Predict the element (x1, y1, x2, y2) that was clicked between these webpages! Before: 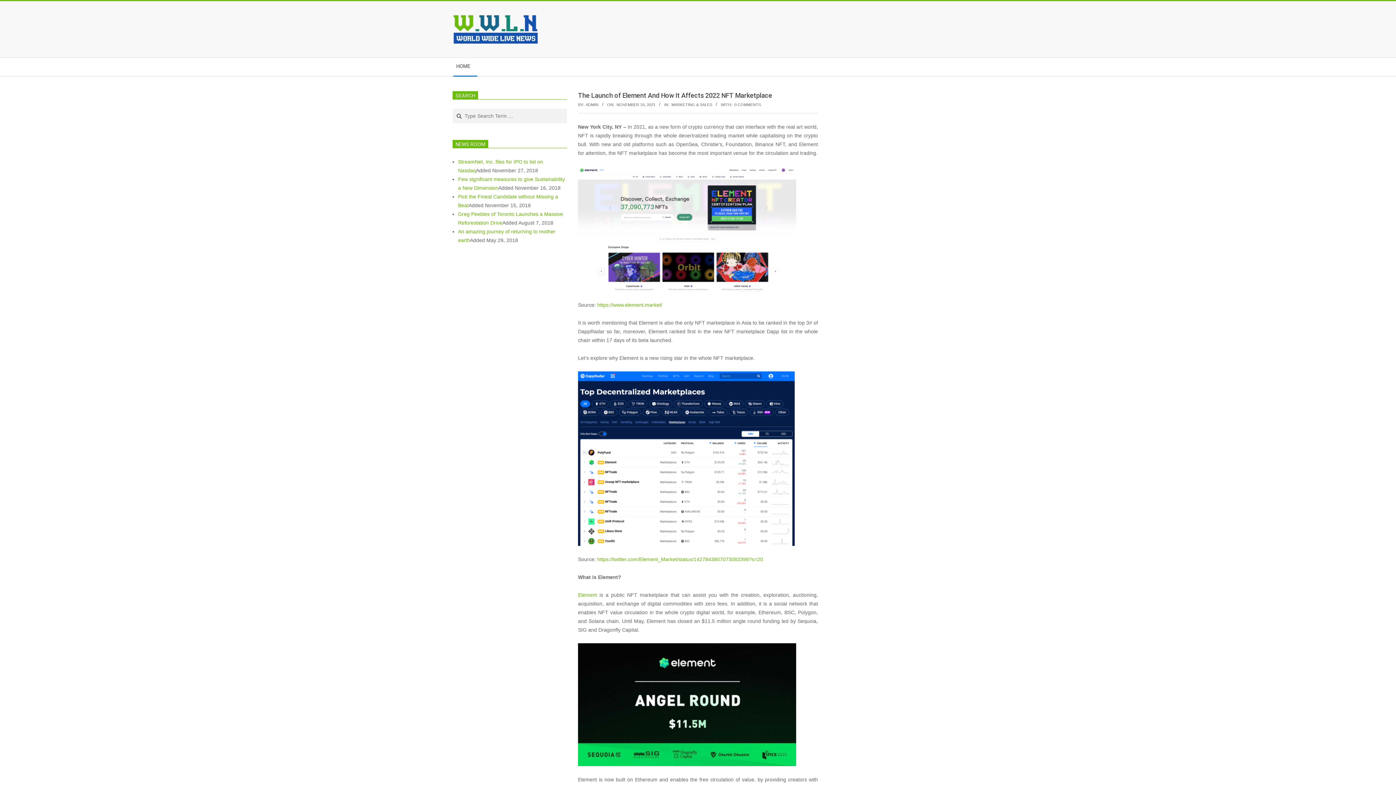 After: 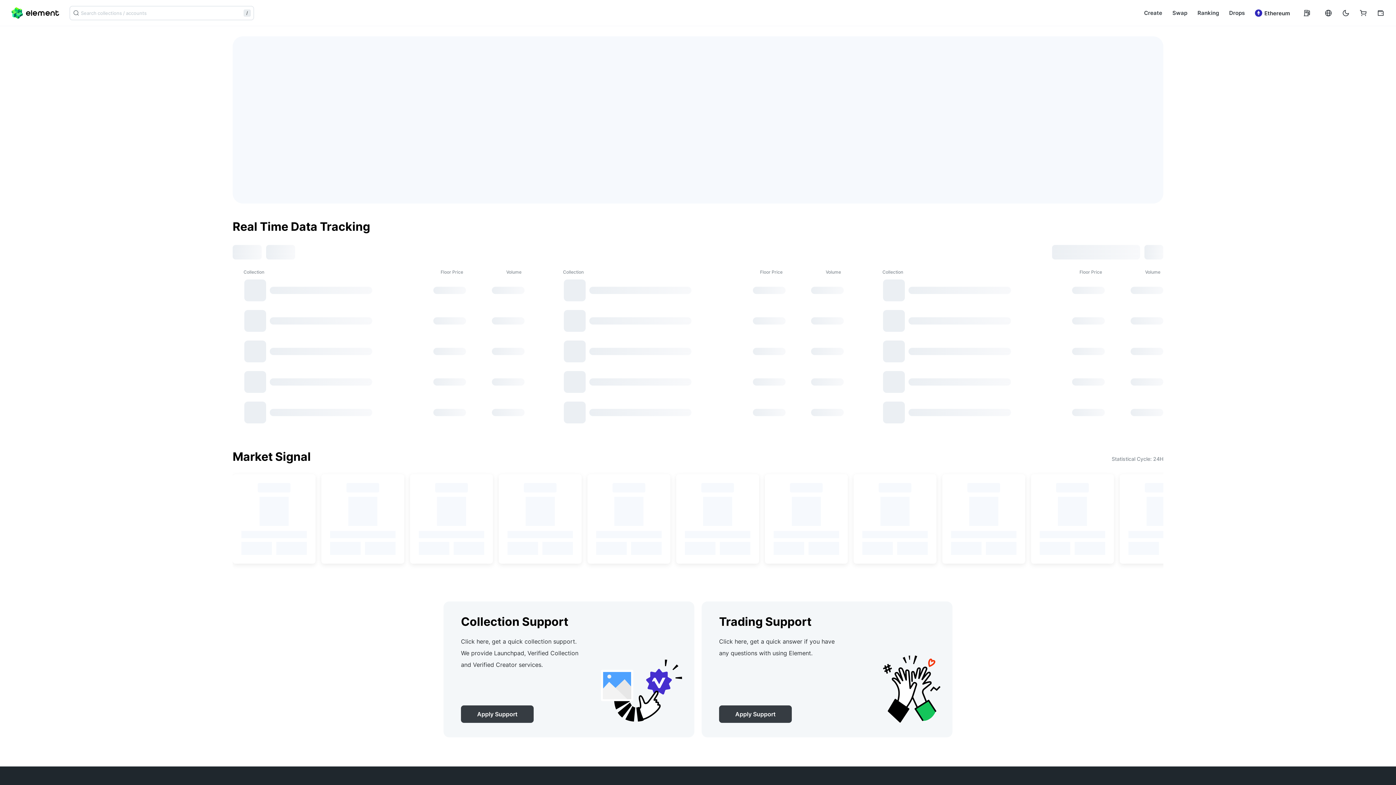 Action: label: Element bbox: (578, 592, 597, 598)